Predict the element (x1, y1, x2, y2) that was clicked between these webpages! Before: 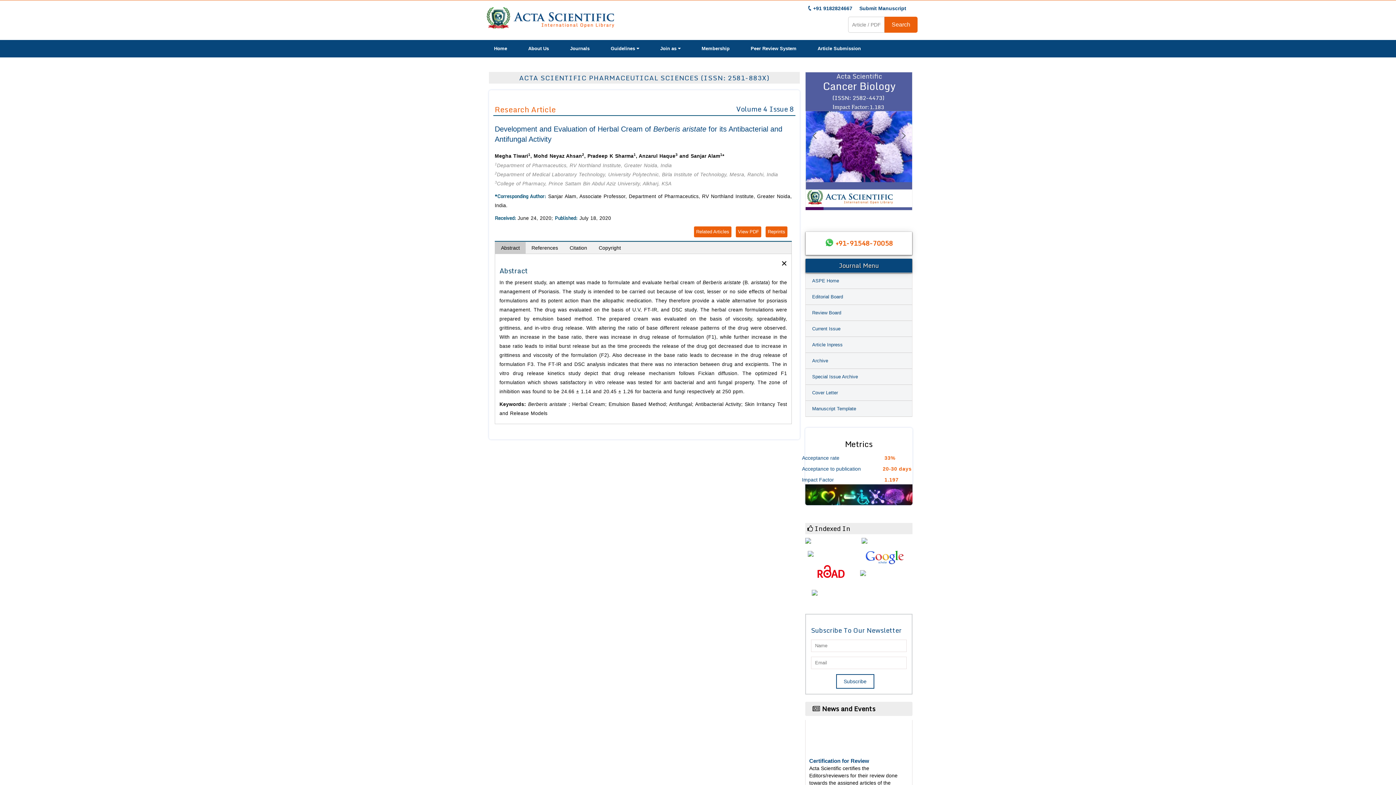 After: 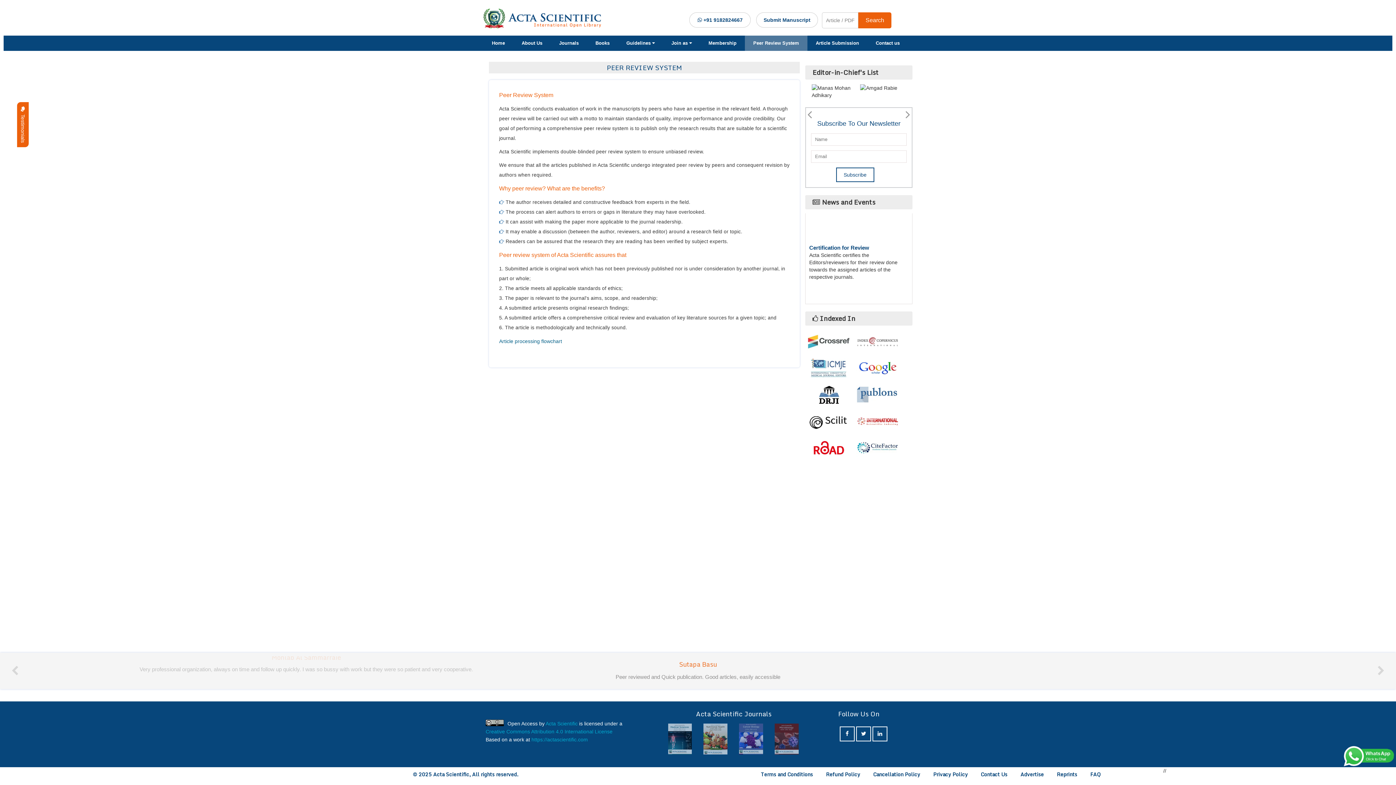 Action: label: Peer Review System bbox: (740, 40, 807, 57)